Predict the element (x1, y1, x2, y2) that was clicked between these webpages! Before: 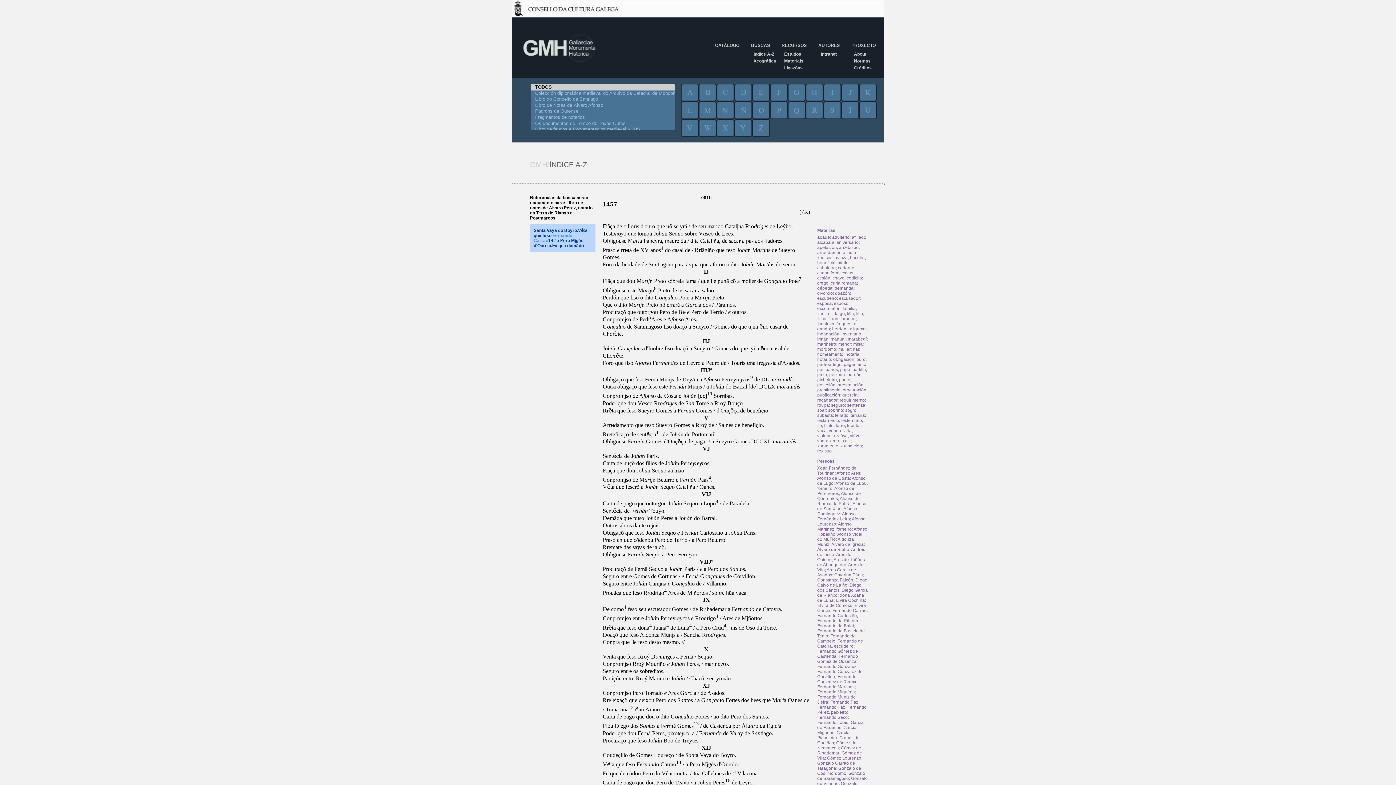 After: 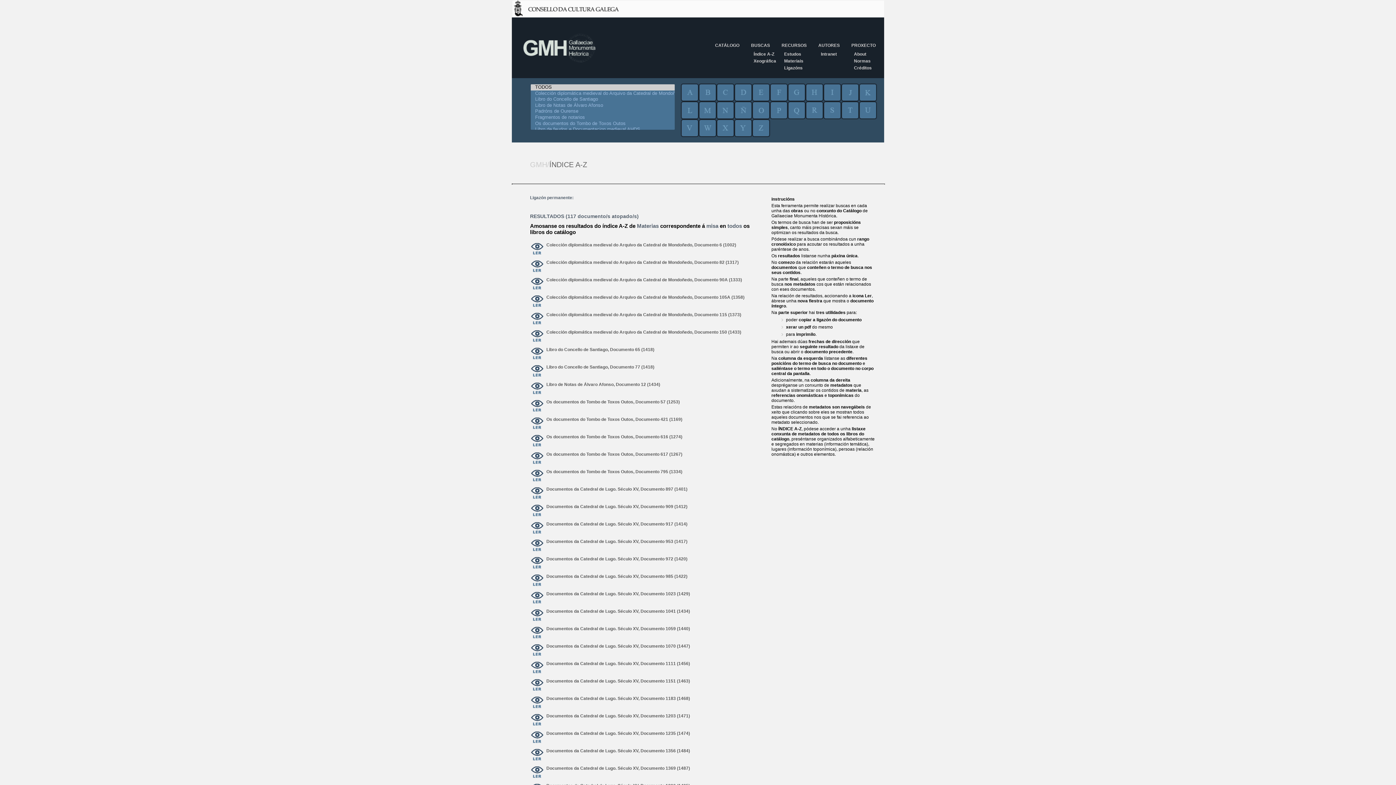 Action: label: misa bbox: (853, 341, 862, 346)